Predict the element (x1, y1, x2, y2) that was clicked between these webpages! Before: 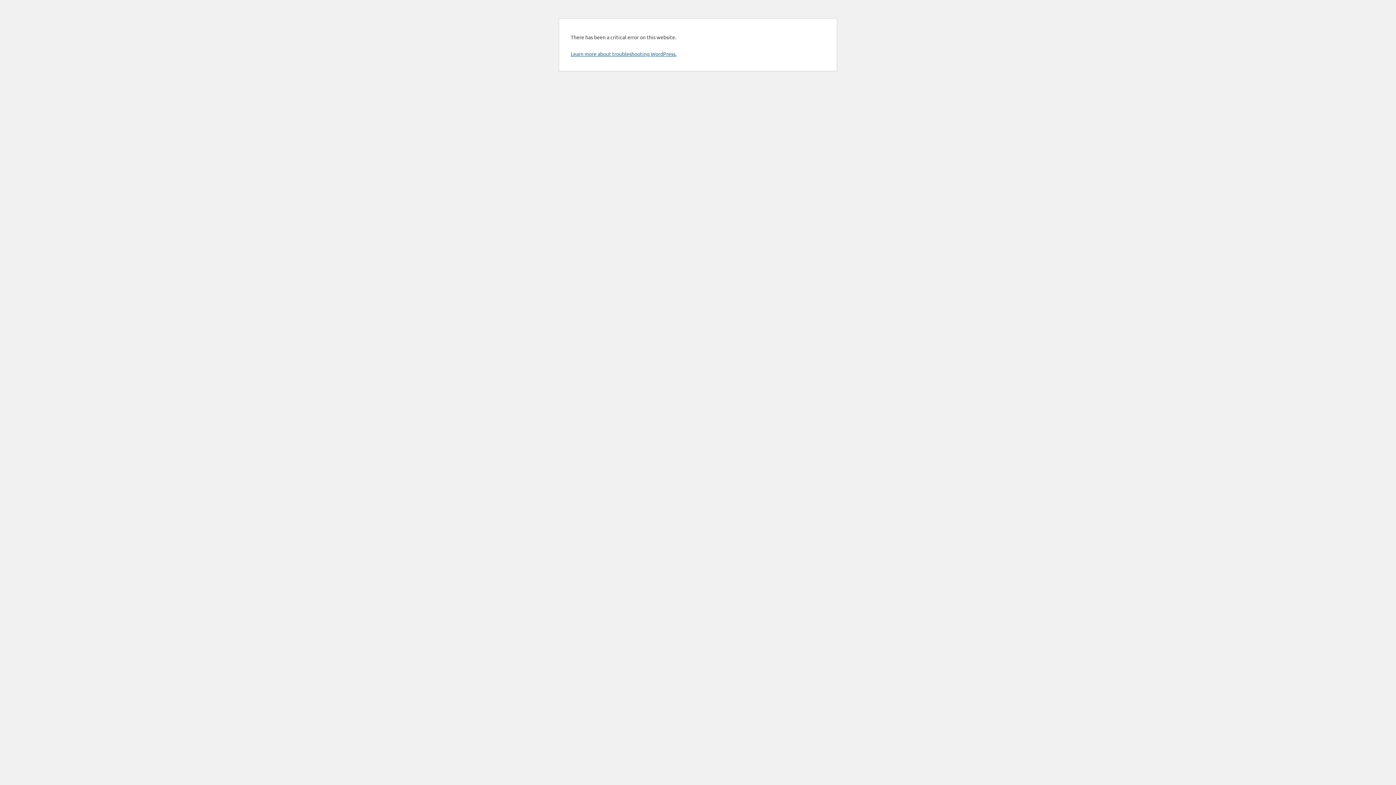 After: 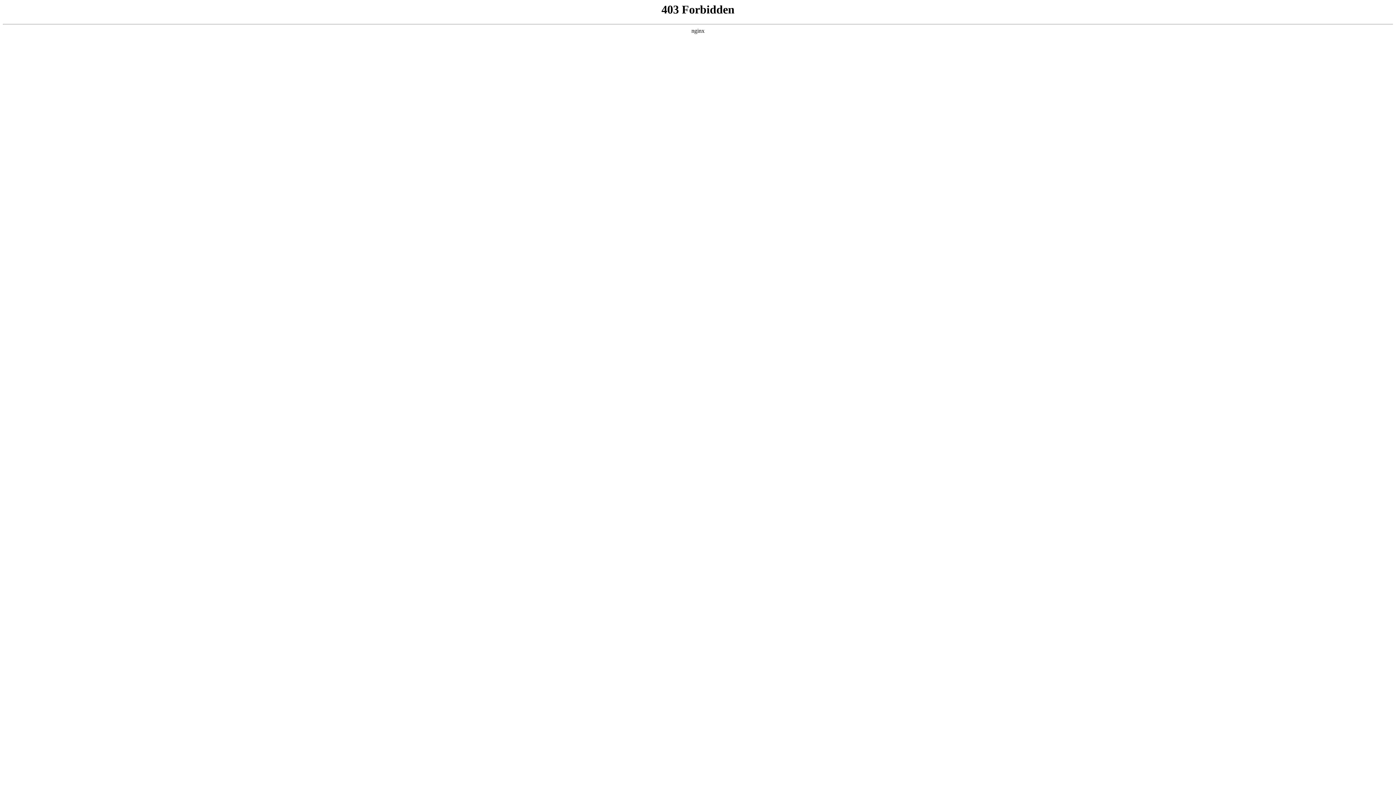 Action: bbox: (570, 50, 676, 57) label: Learn more about troubleshooting WordPress.